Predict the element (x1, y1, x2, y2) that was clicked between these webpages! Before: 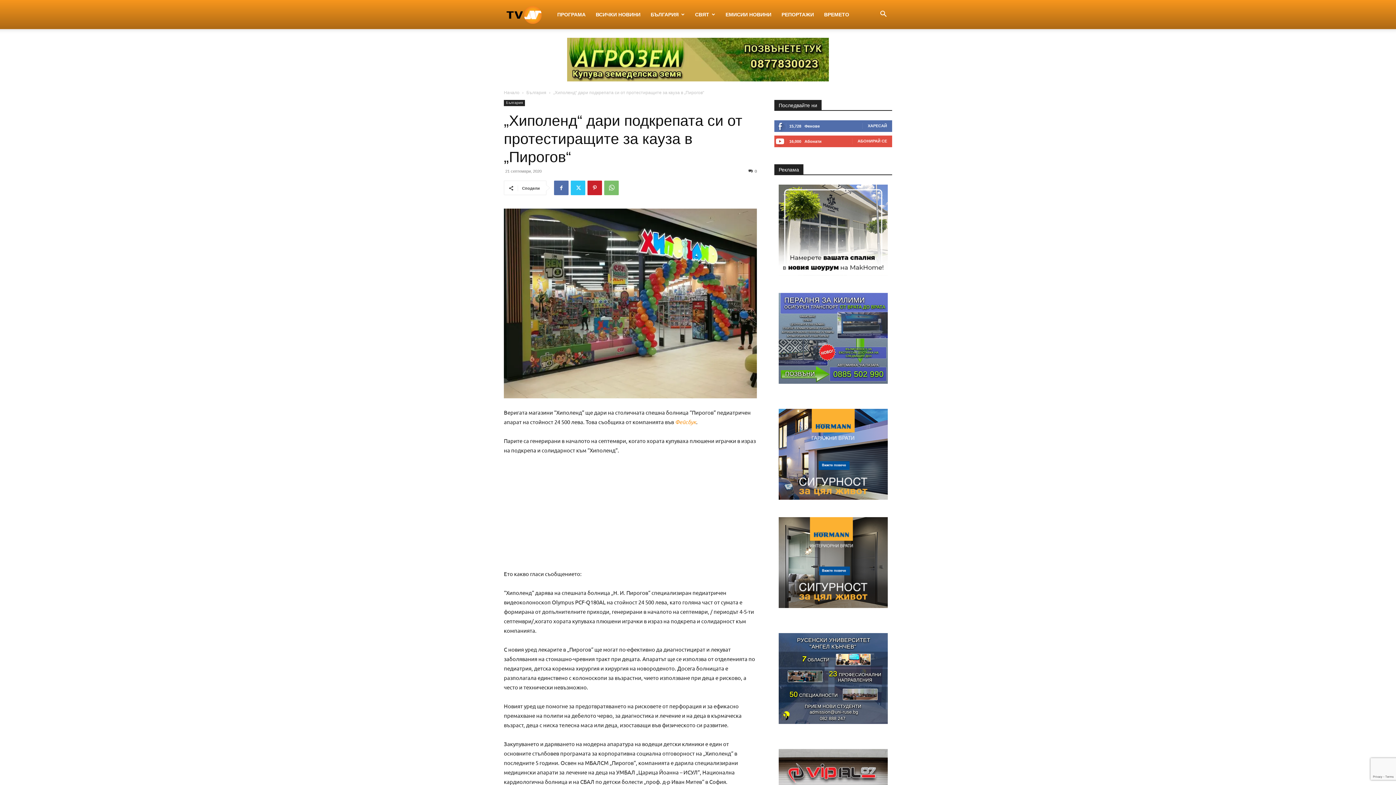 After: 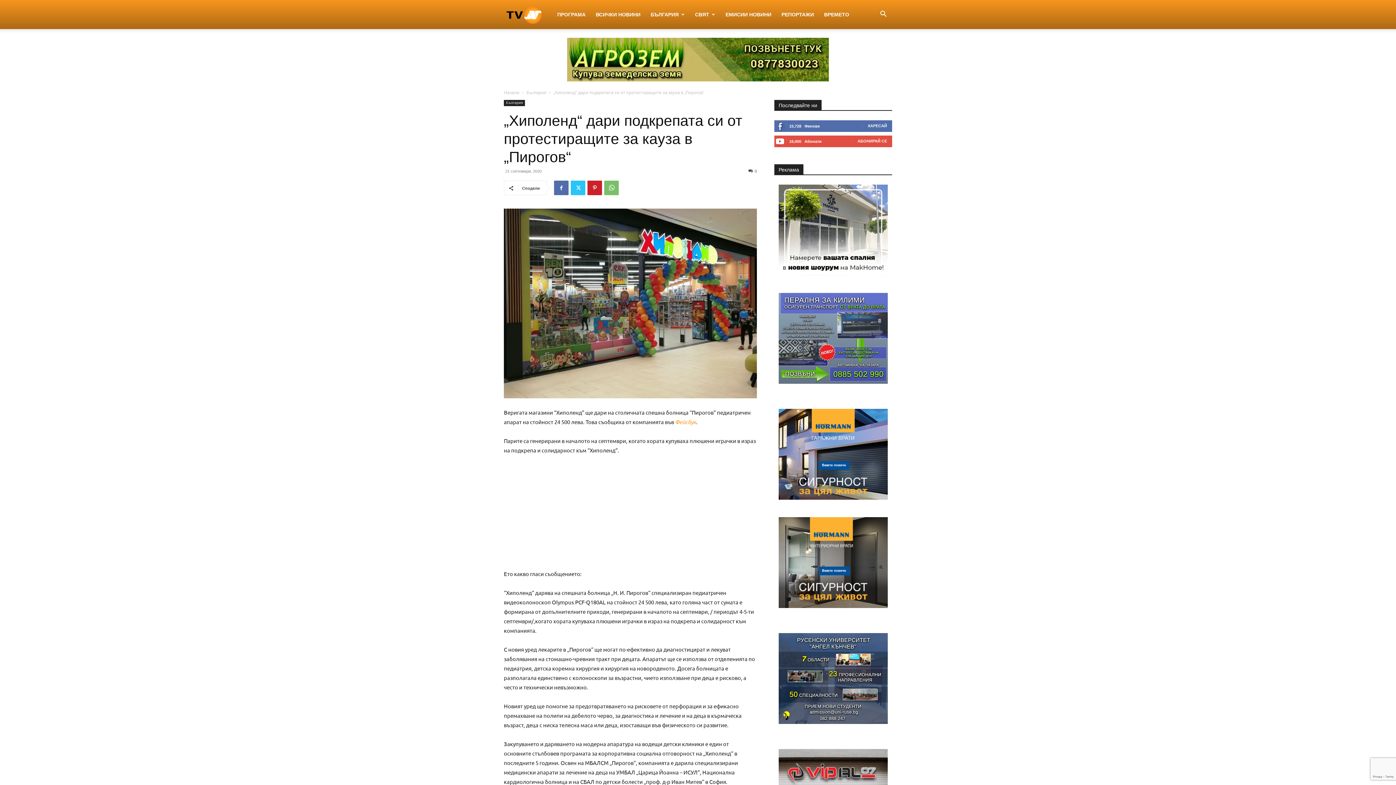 Action: bbox: (778, 293, 888, 384)